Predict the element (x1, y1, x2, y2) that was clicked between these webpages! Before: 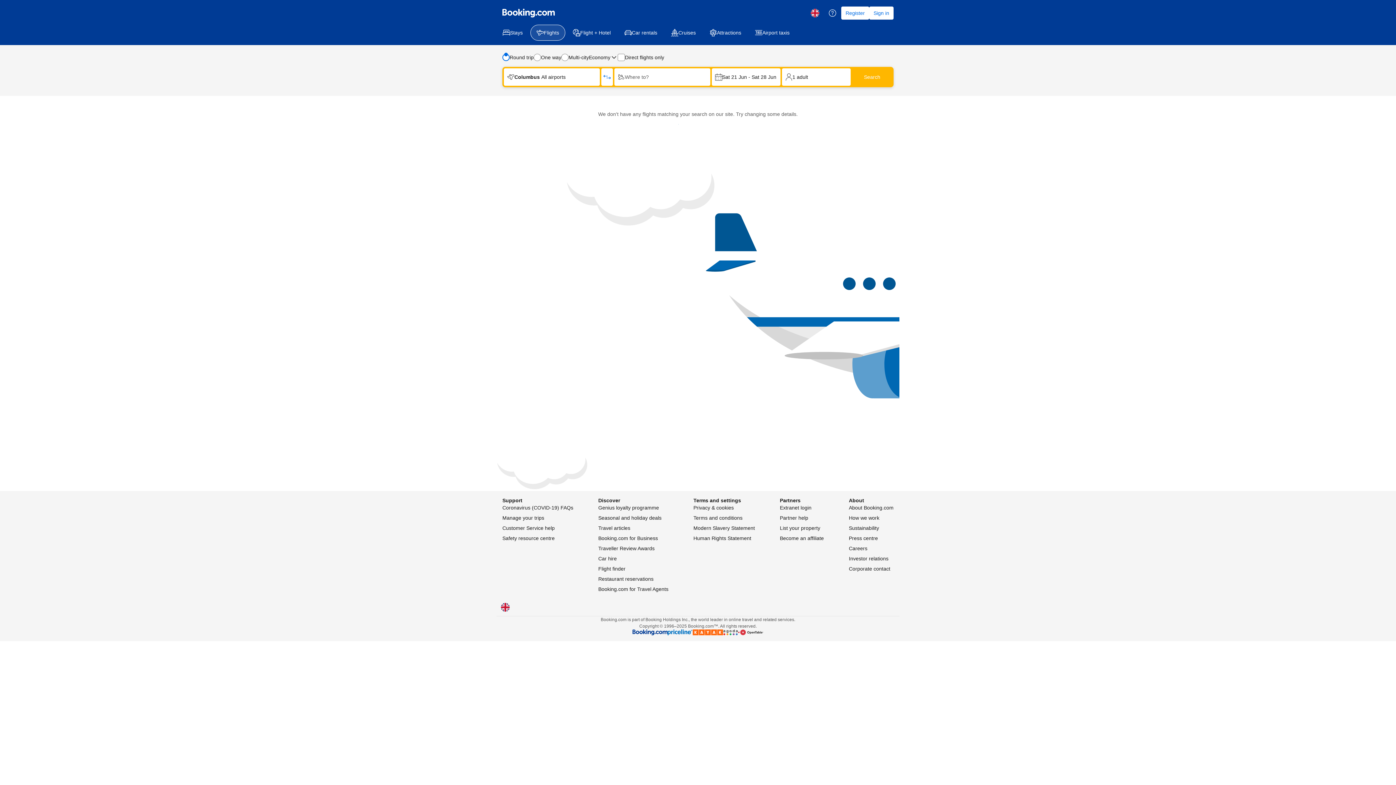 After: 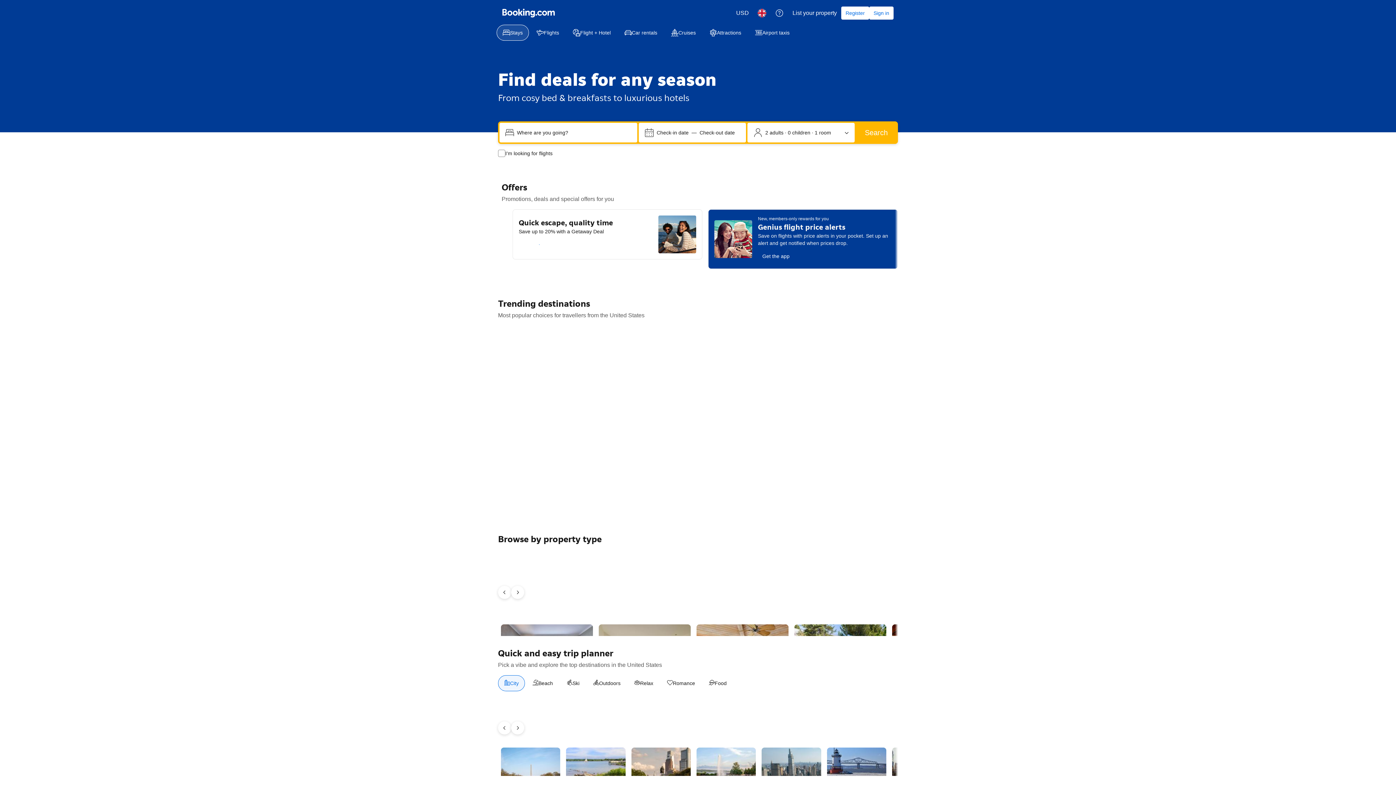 Action: bbox: (496, 24, 529, 40) label: Stays